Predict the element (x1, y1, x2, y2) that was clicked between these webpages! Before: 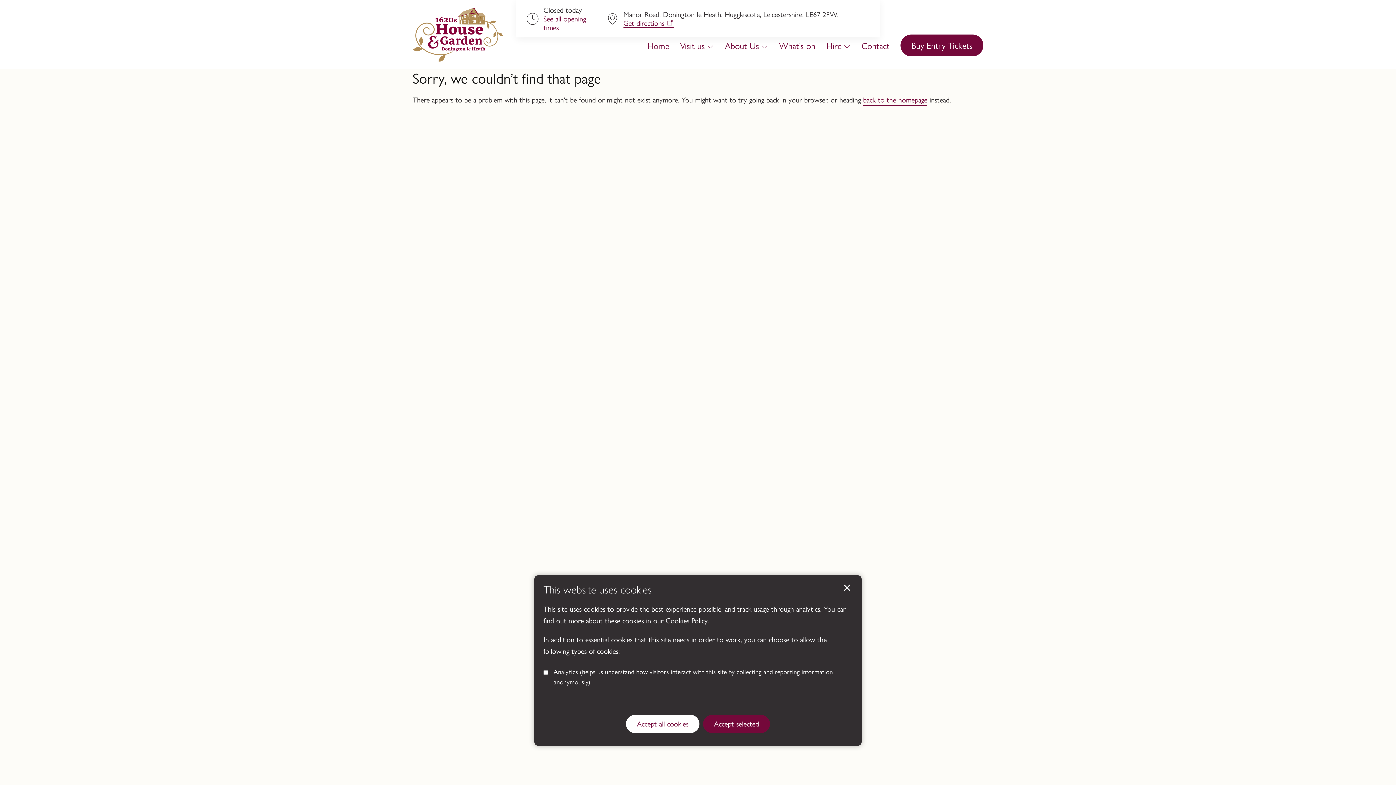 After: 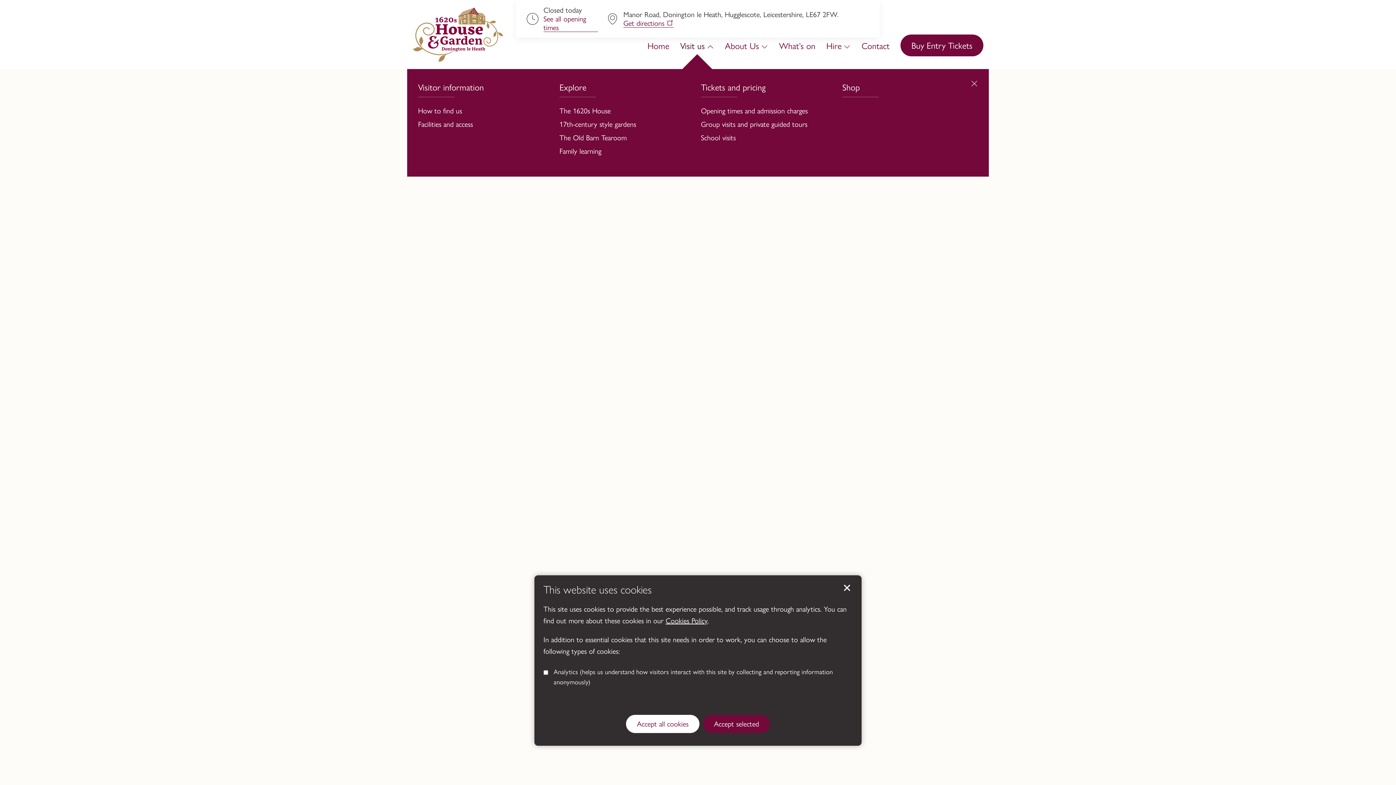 Action: label: Visit us bbox: (680, 36, 714, 54)